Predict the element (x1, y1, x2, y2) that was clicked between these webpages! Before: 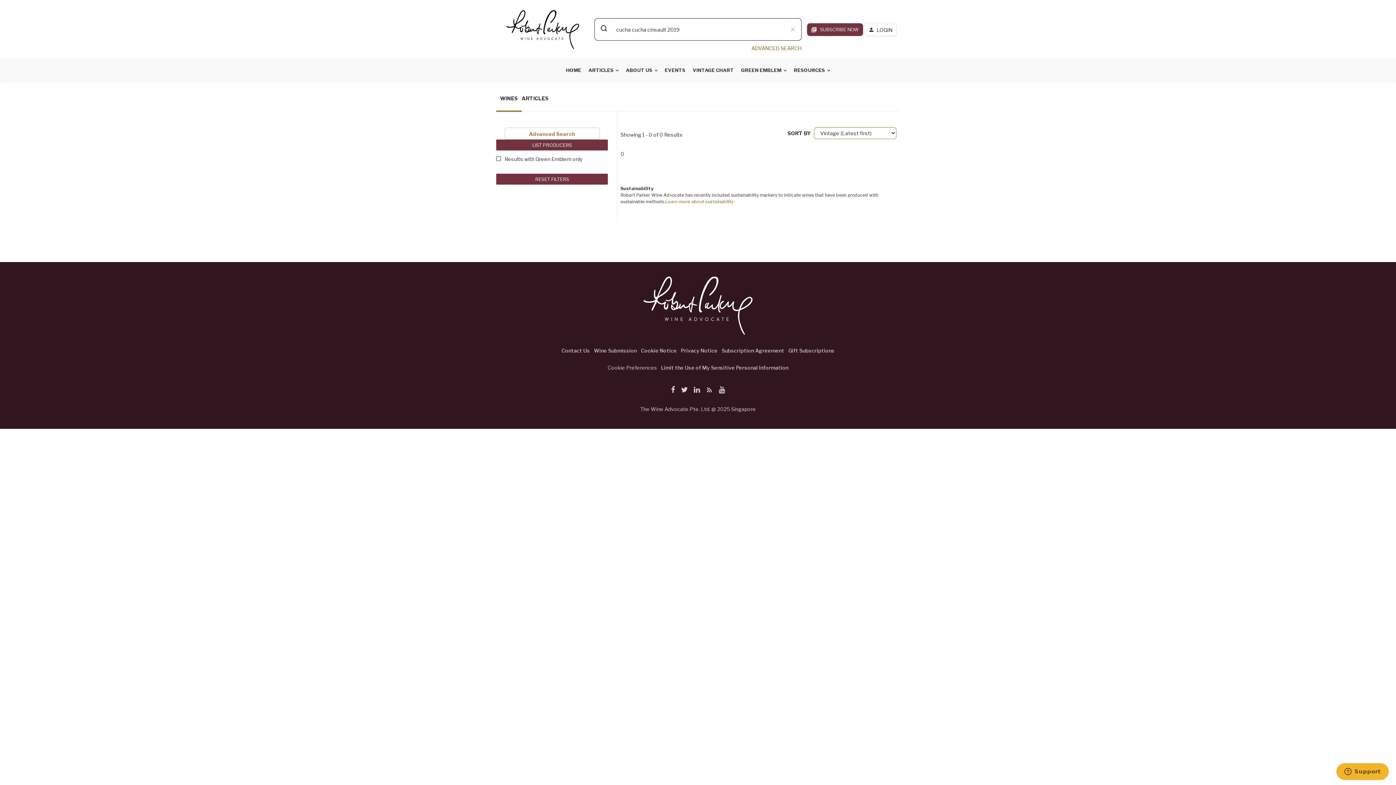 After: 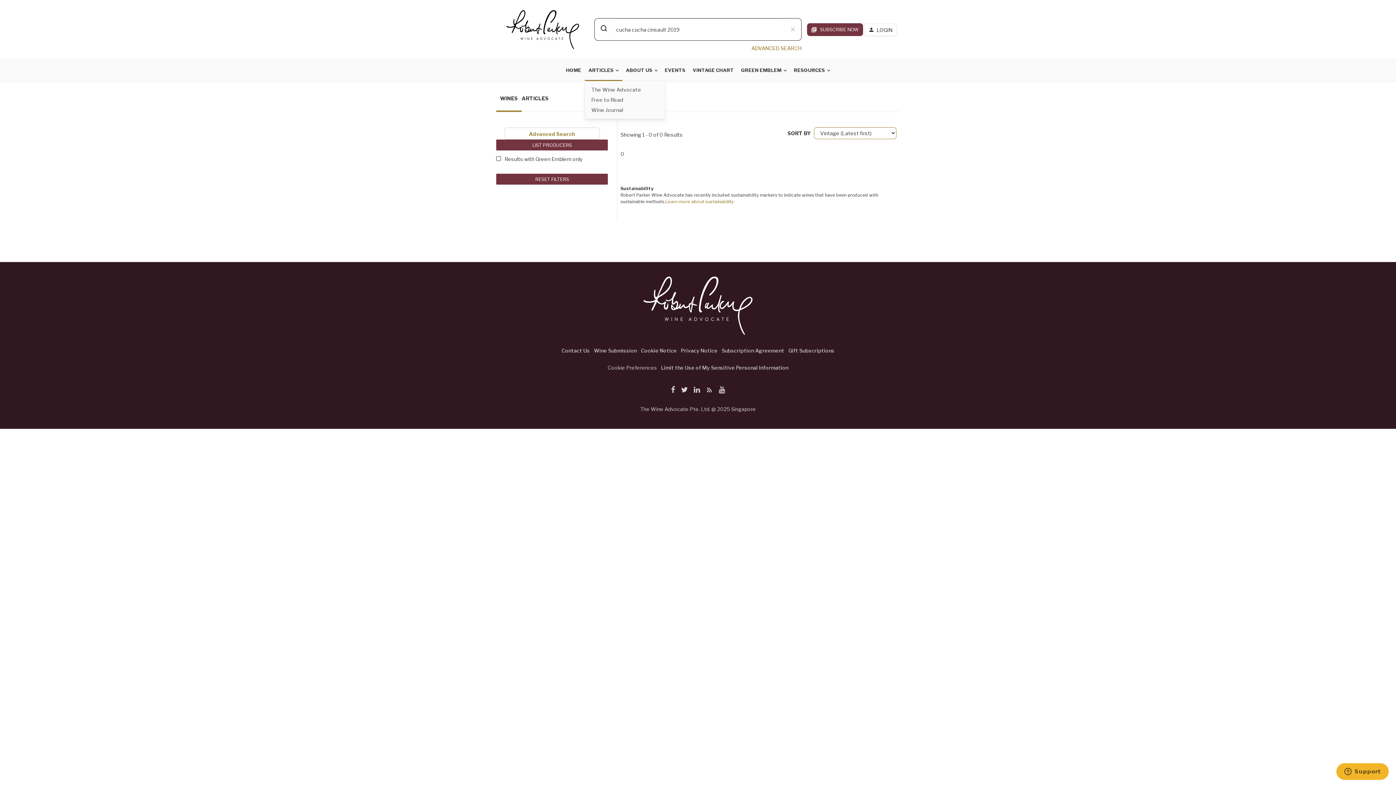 Action: bbox: (585, 59, 622, 81) label: ARTICLES